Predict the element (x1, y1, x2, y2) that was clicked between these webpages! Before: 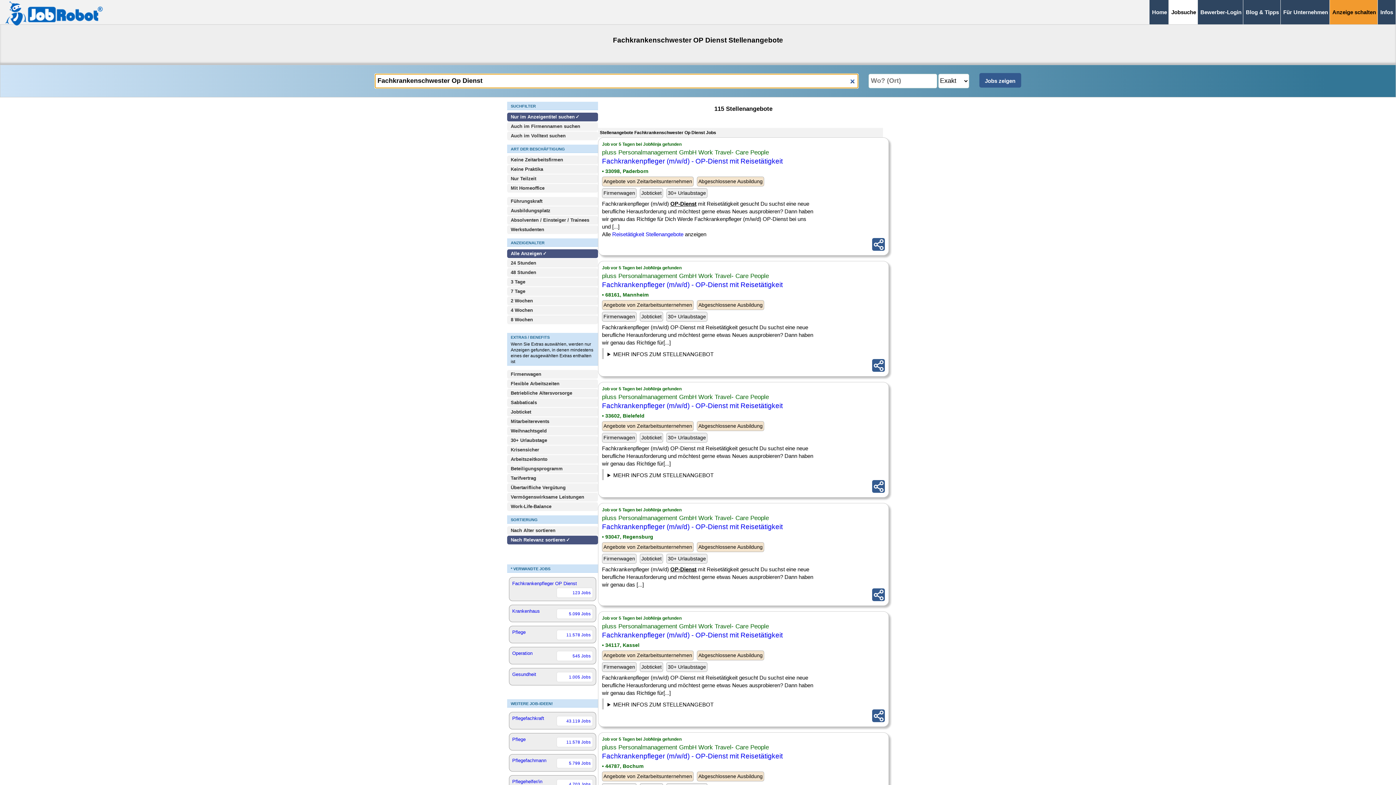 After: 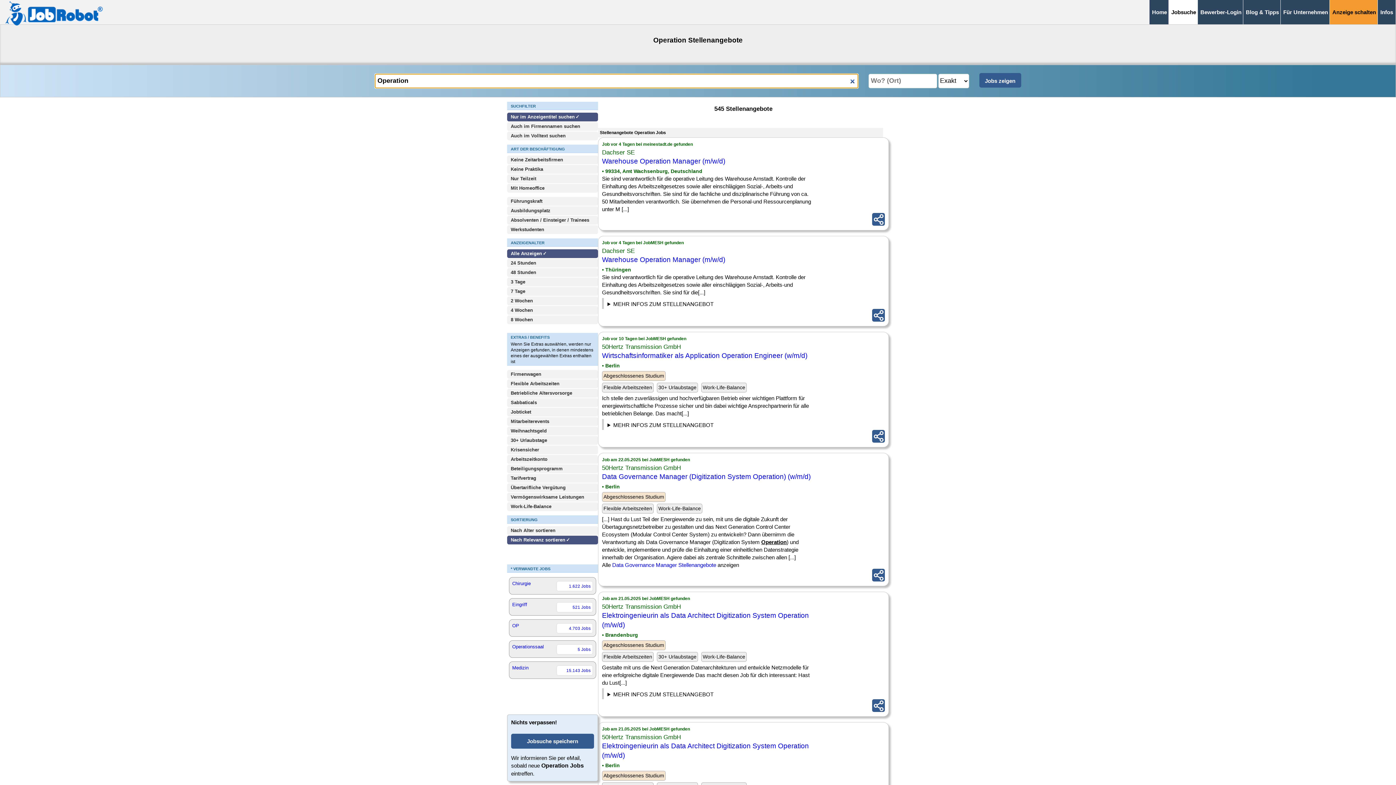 Action: label: Operation
545 Jobs bbox: (509, 647, 596, 664)